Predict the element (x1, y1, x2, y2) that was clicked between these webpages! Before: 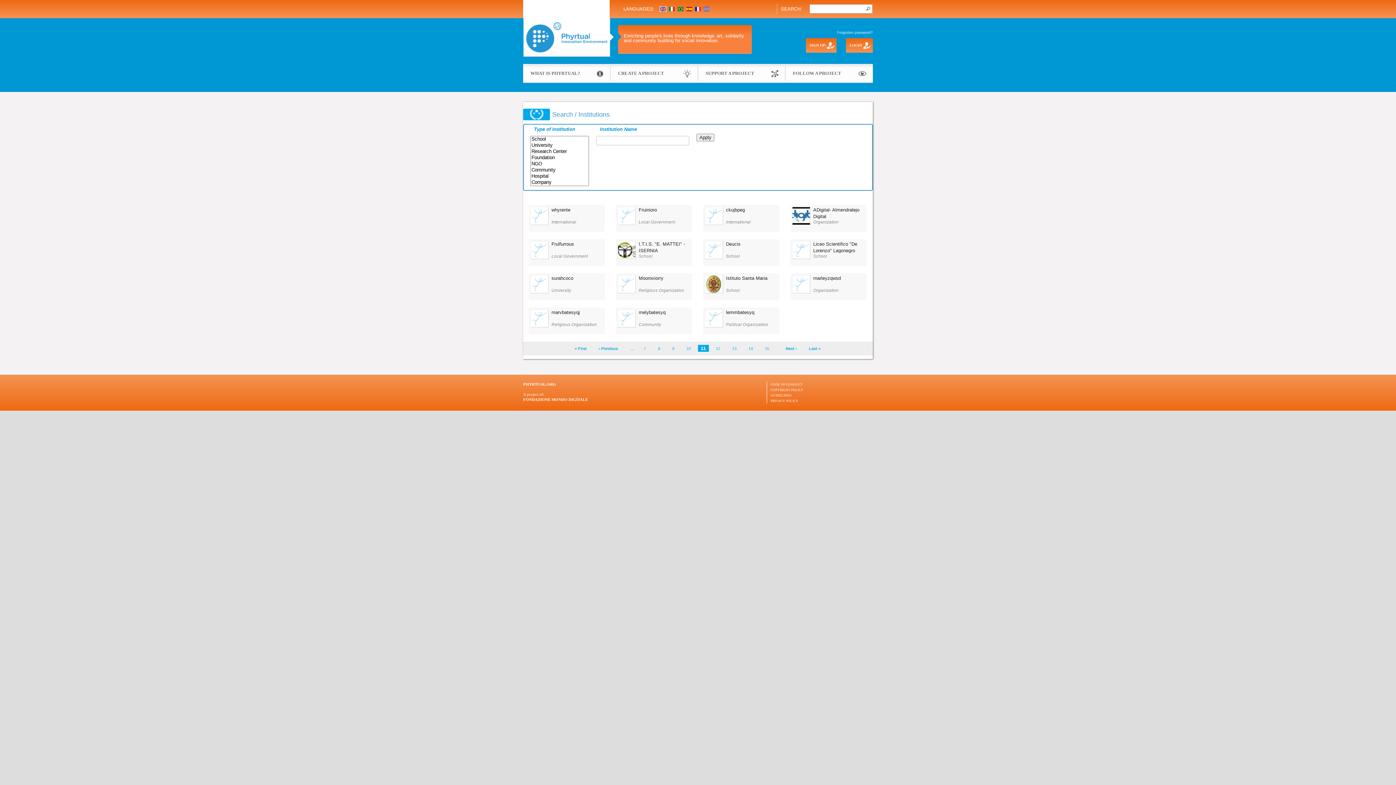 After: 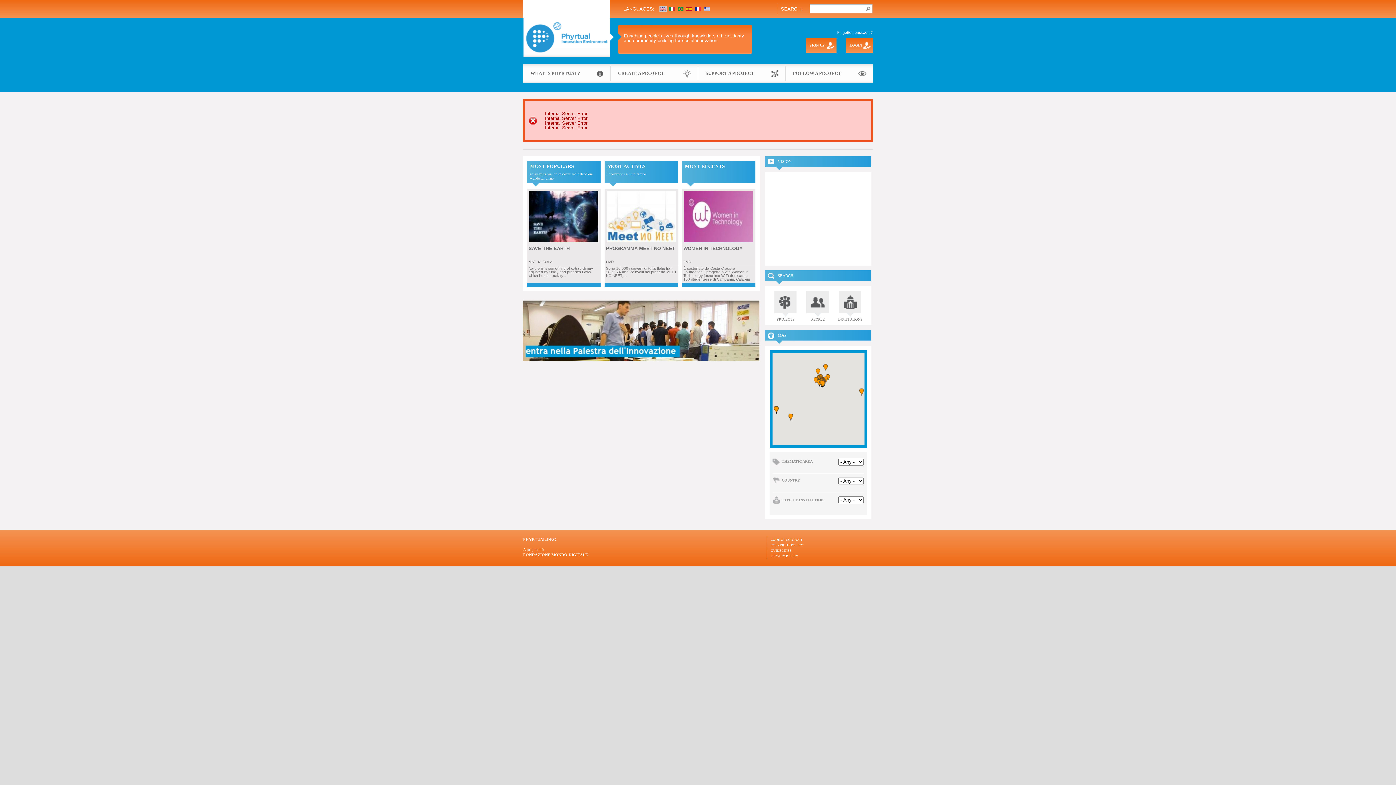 Action: bbox: (523, 18, 609, 56)